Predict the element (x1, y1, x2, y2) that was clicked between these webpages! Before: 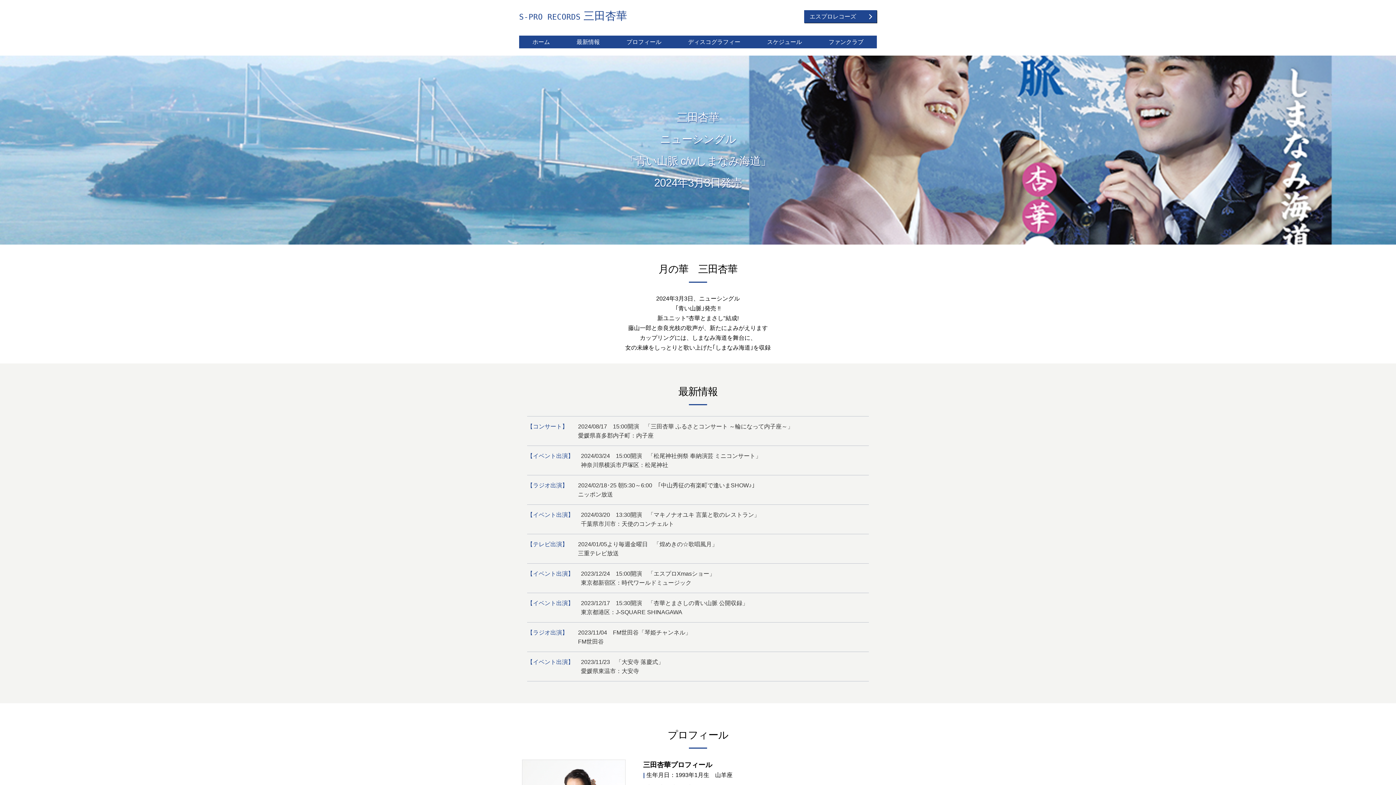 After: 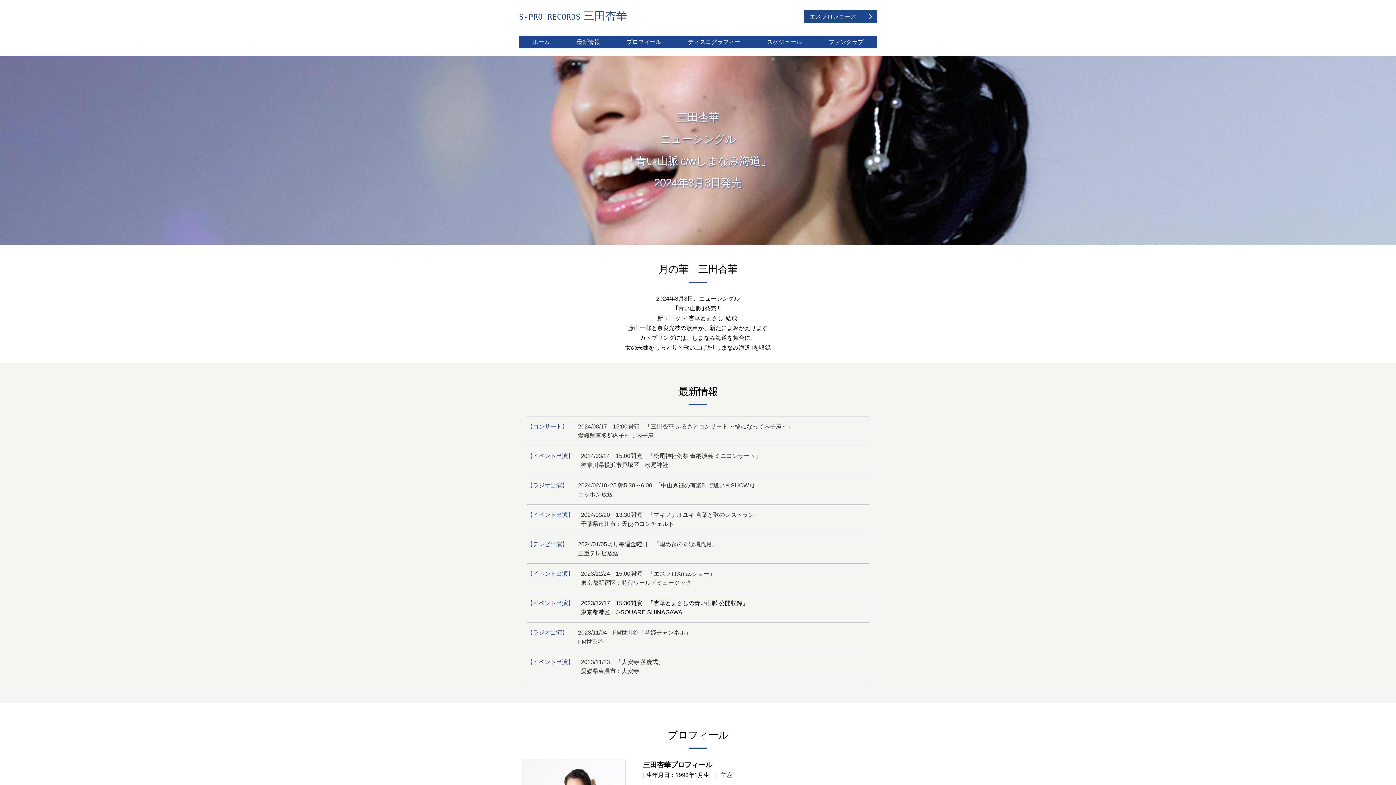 Action: bbox: (527, 593, 869, 622) label: 【イベント出演】

2023/12/17　15:30開演　「杏華とまさしの青い山脈 公開収録」
東京都港区：J-SQUARE SHINAGAWA